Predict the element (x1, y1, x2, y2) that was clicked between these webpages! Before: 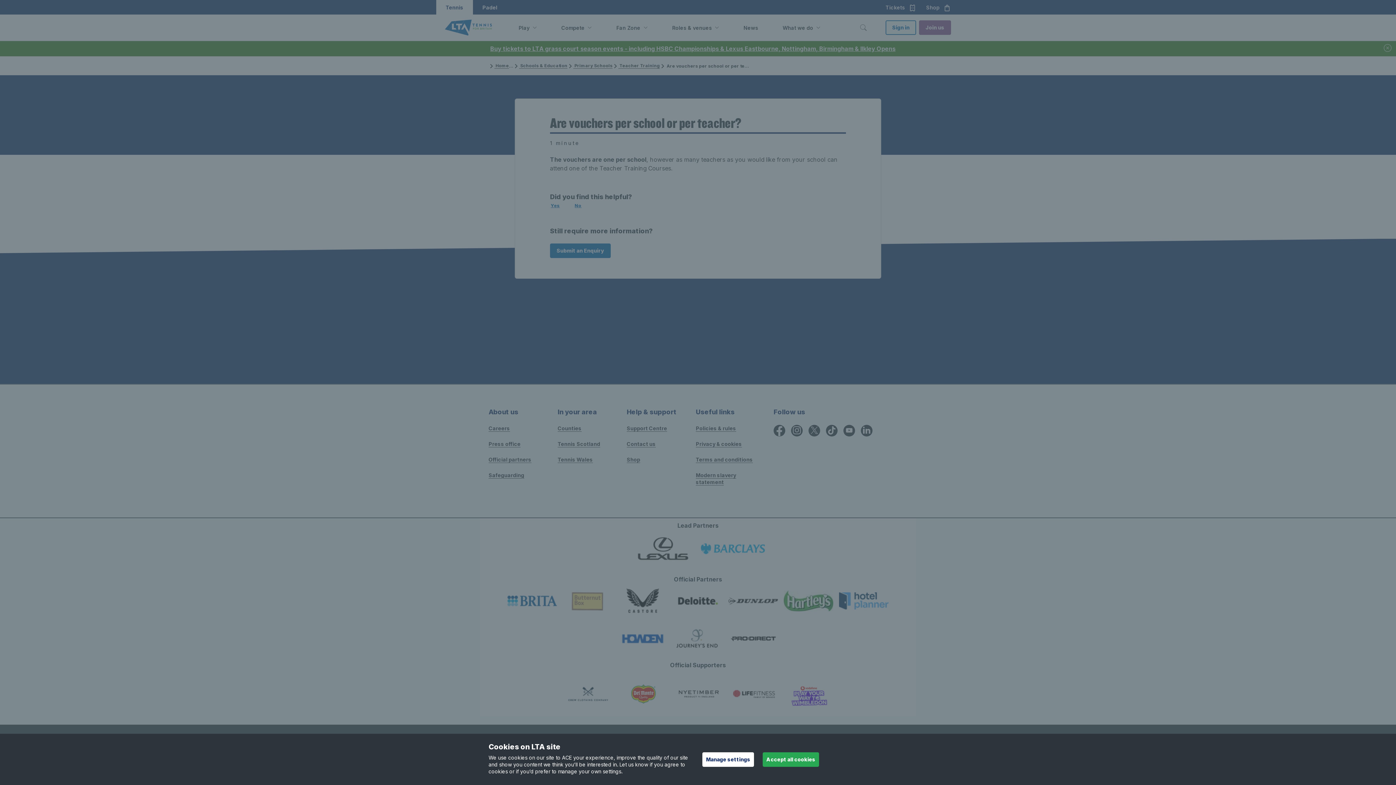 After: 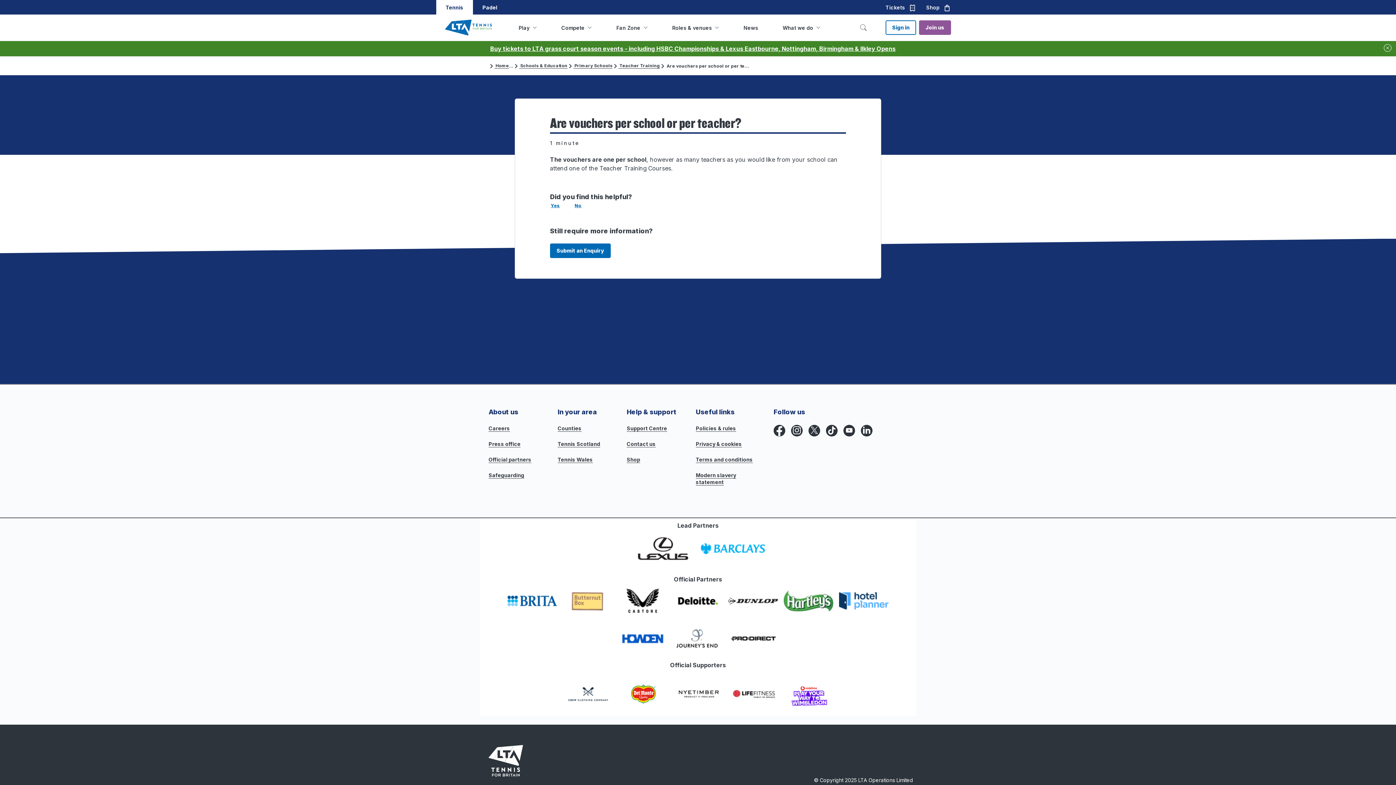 Action: label: Accept all cookies bbox: (762, 752, 819, 767)